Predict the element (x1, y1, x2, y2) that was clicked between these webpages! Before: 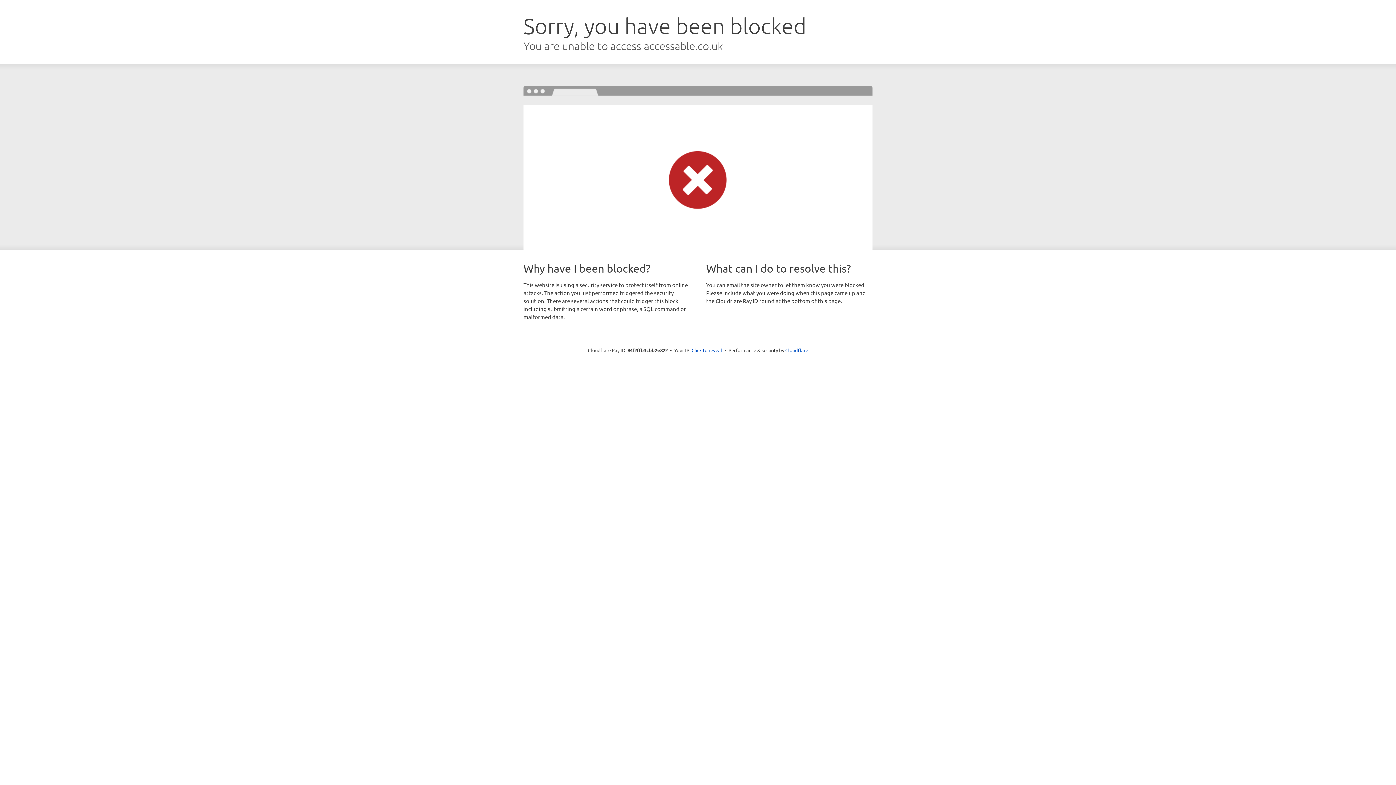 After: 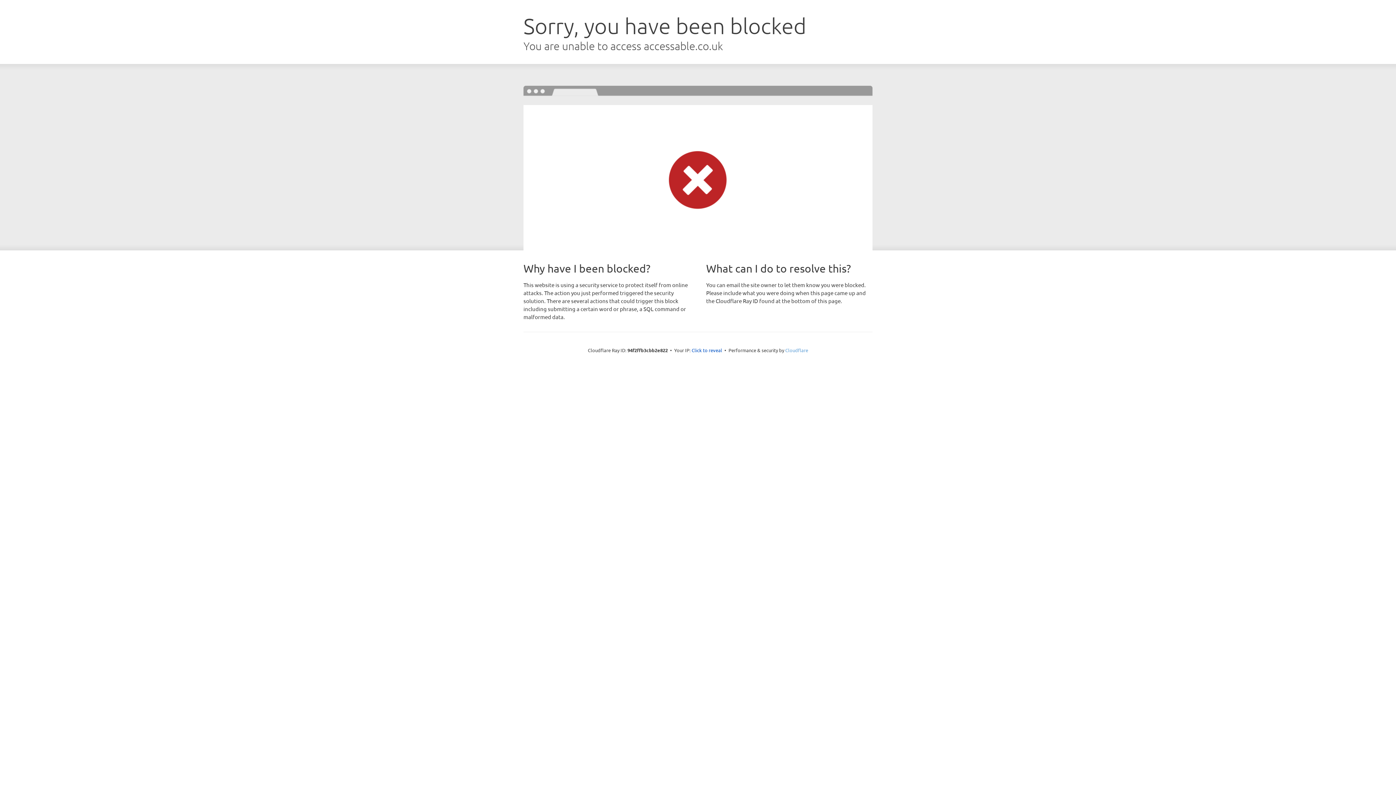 Action: bbox: (785, 347, 808, 353) label: Cloudflare